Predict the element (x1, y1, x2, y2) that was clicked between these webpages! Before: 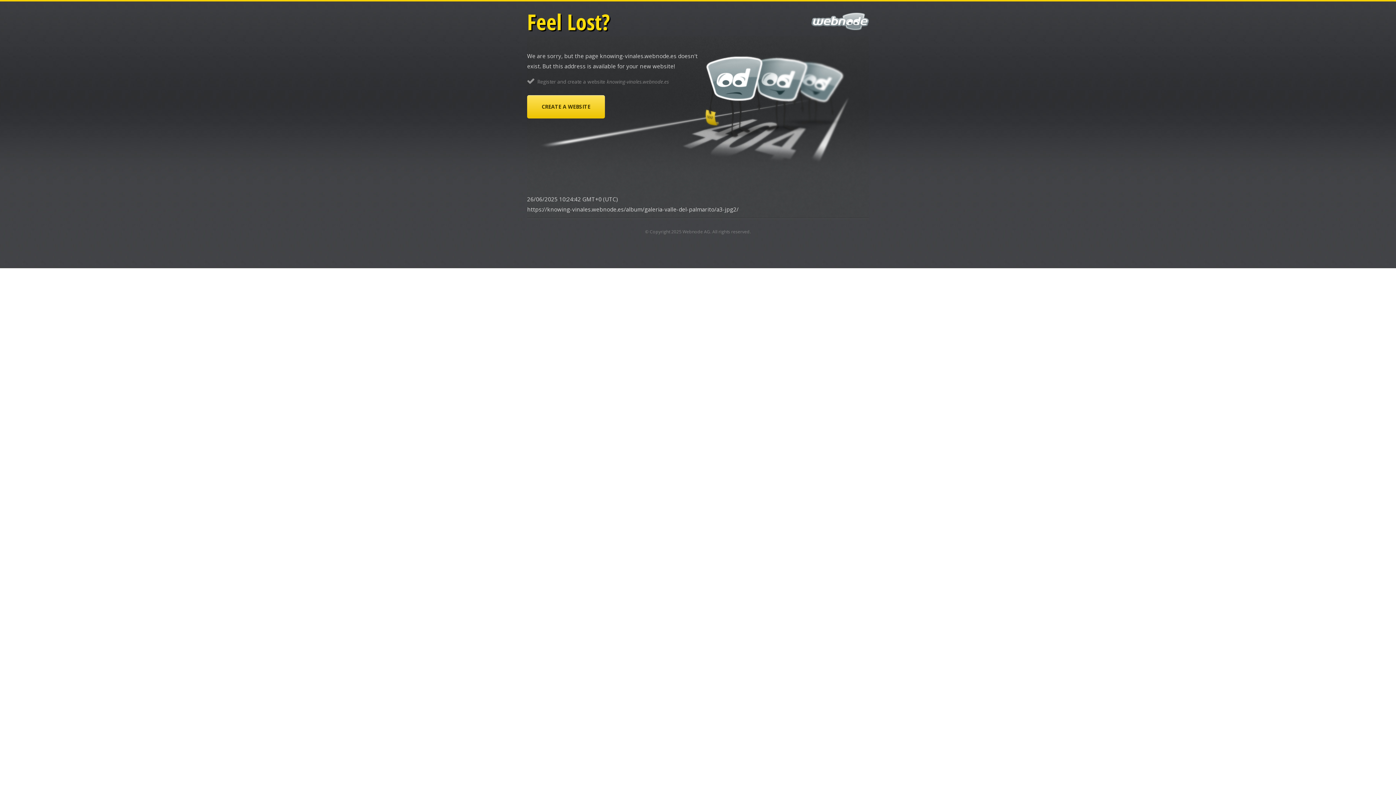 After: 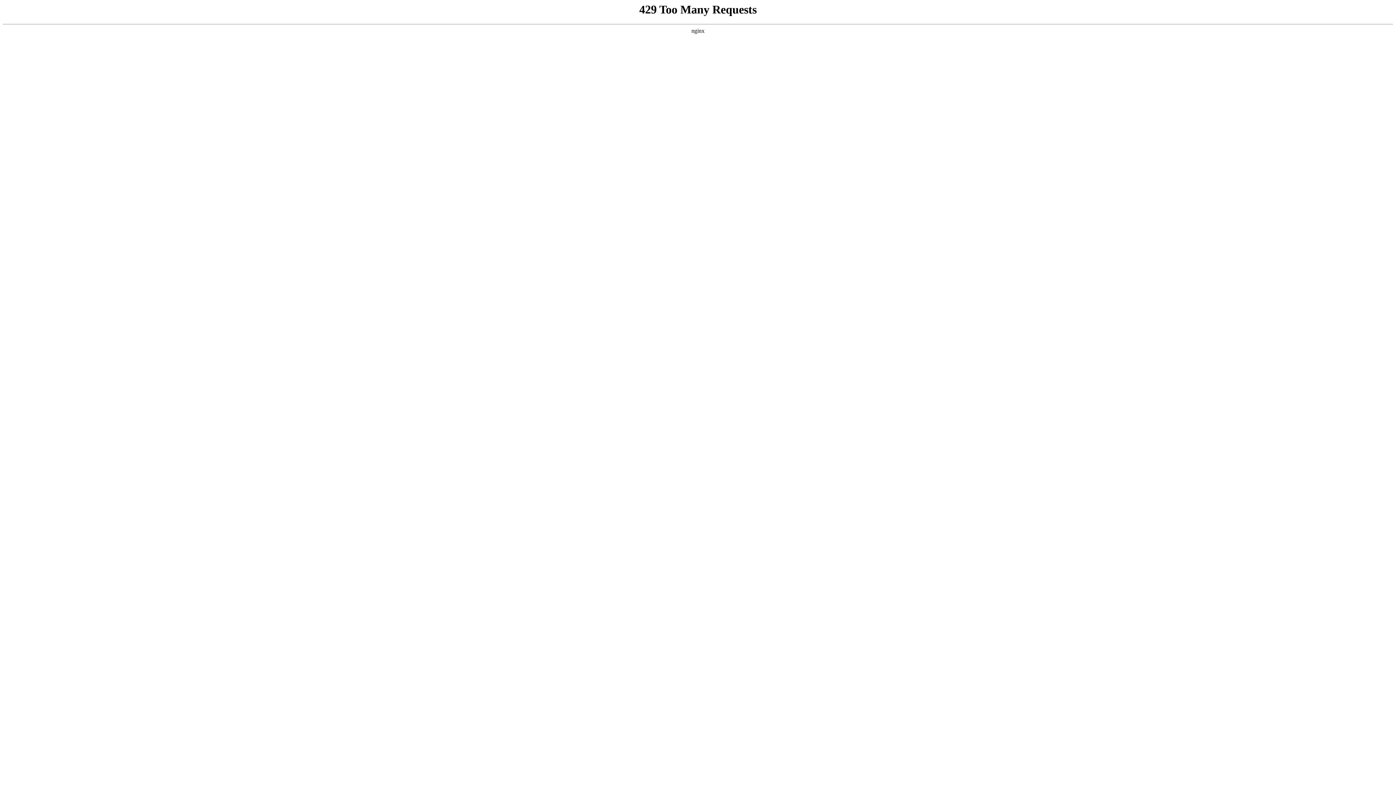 Action: label: CREATE A WEBSITE bbox: (527, 95, 605, 118)